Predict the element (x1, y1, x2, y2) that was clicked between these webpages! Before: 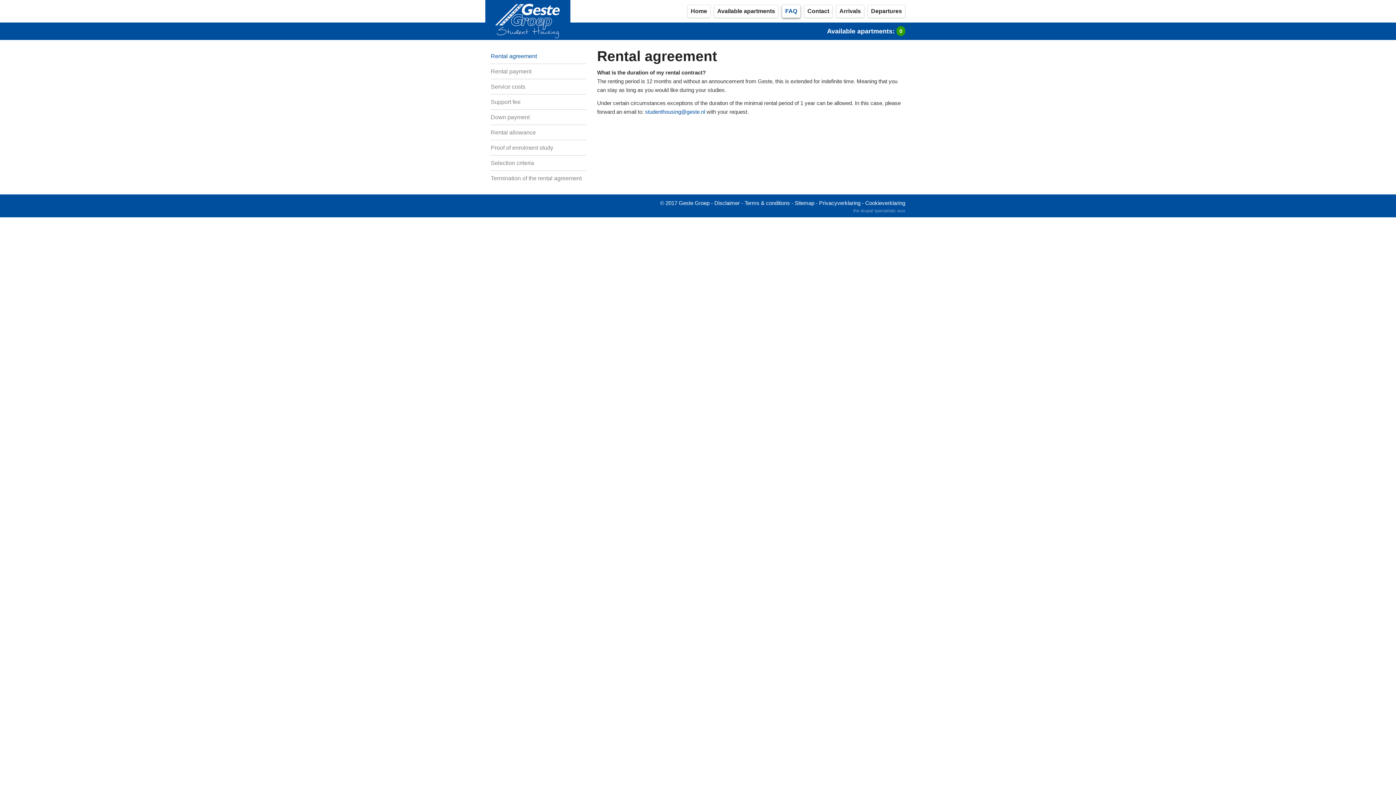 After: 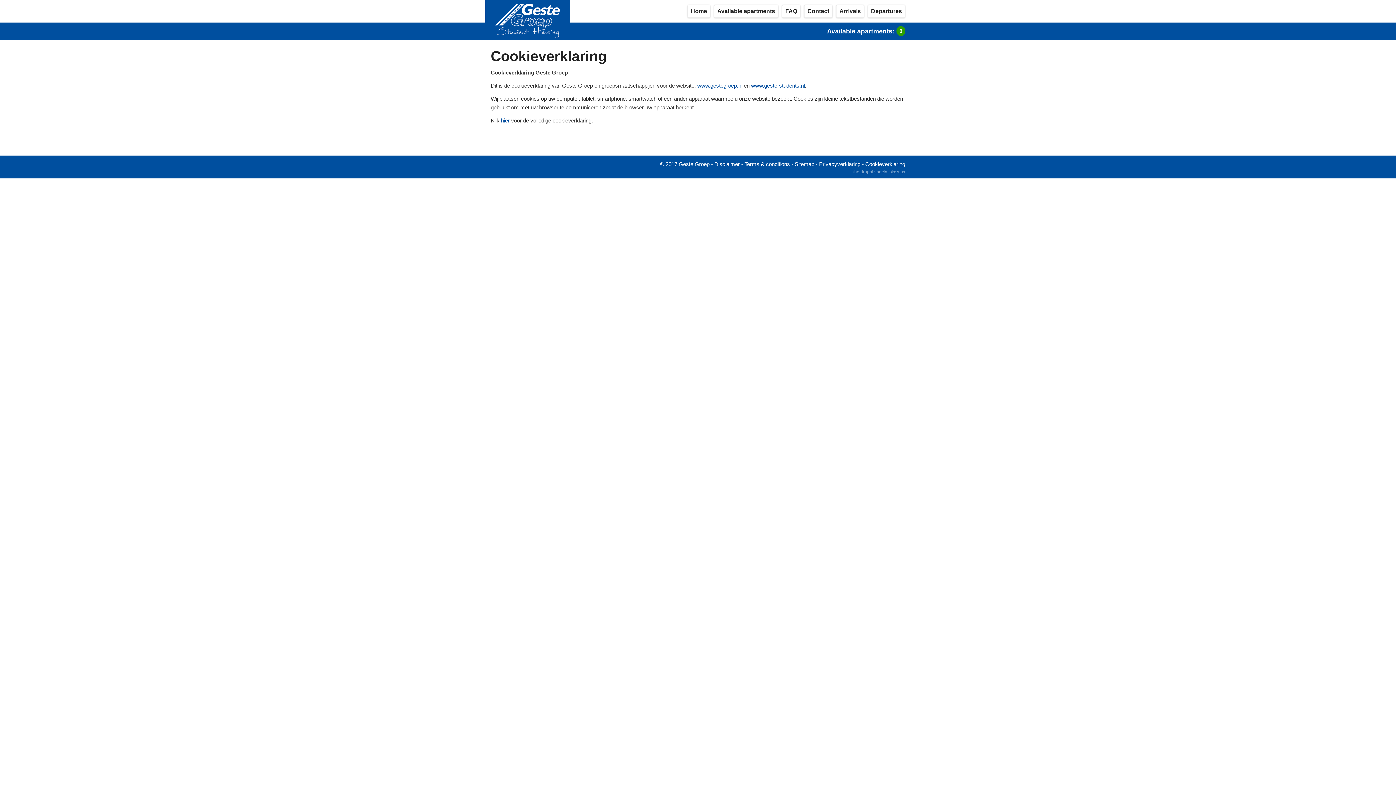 Action: label: Cookieverklaring bbox: (865, 200, 905, 206)